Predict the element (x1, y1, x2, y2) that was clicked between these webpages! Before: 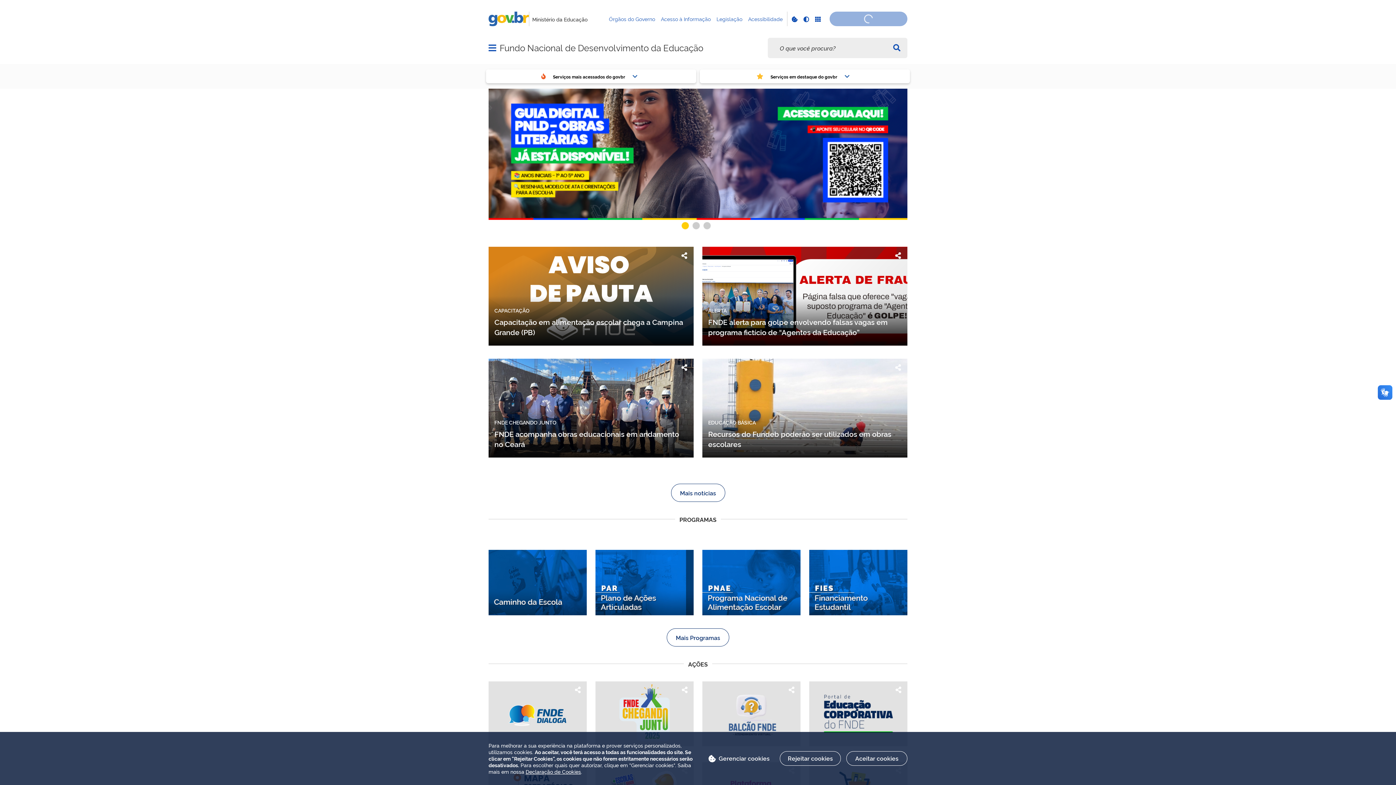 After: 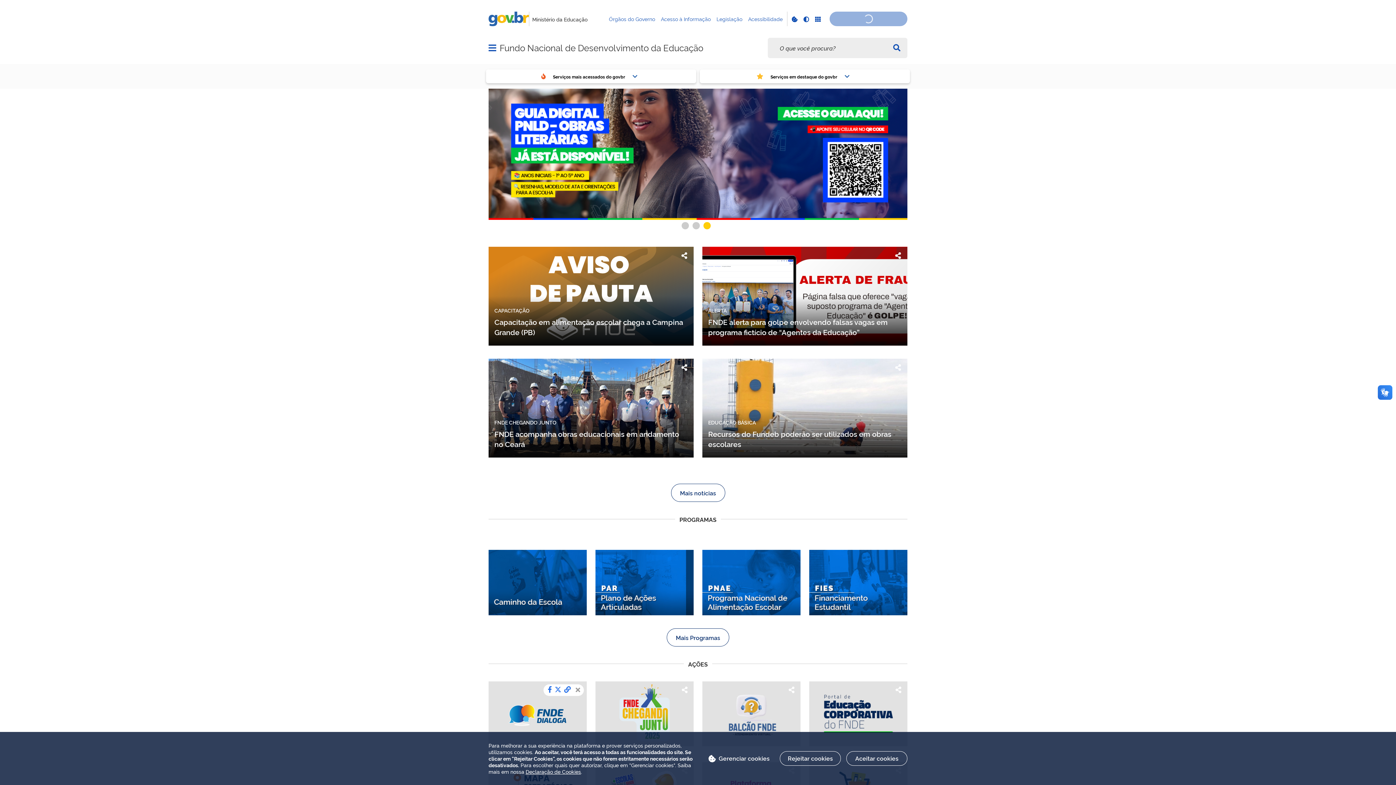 Action: bbox: (572, 663, 584, 675)